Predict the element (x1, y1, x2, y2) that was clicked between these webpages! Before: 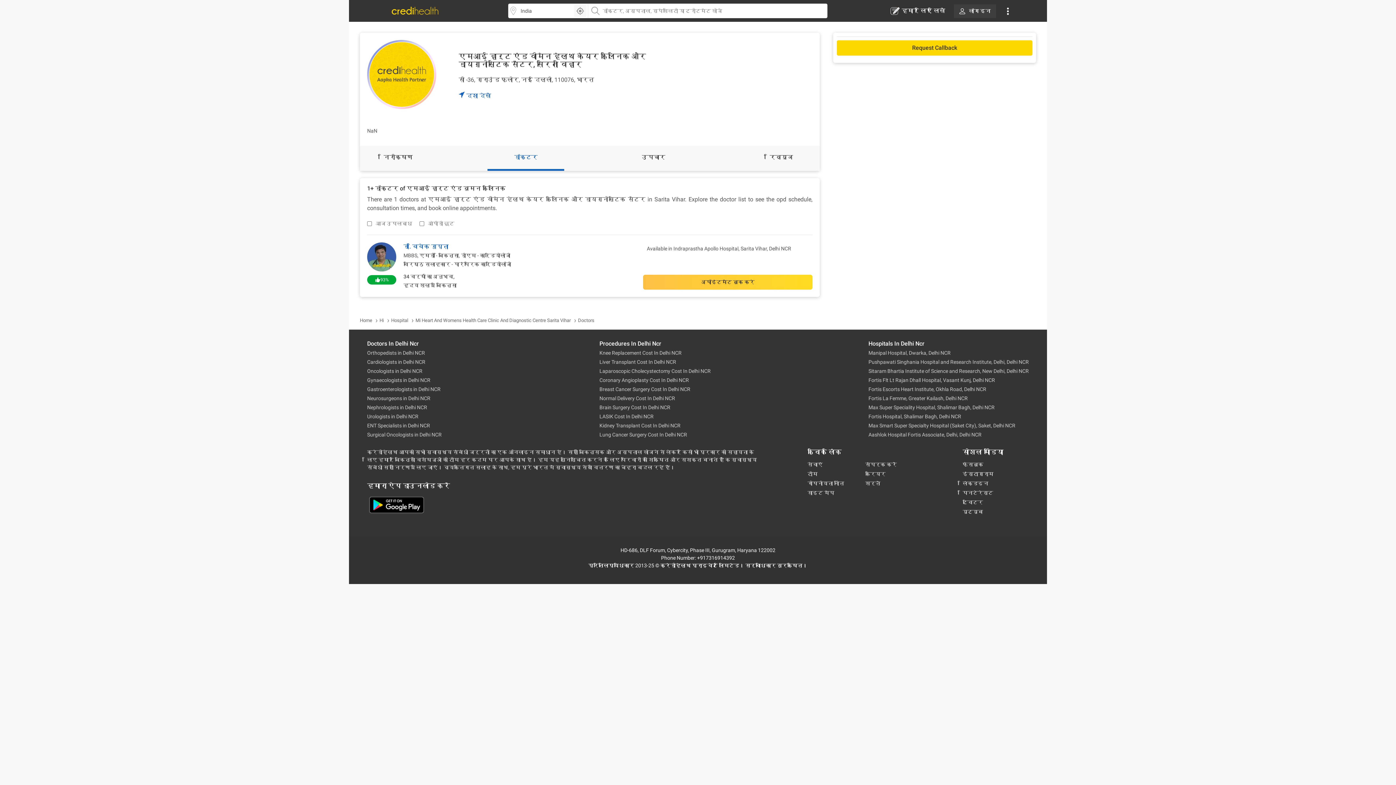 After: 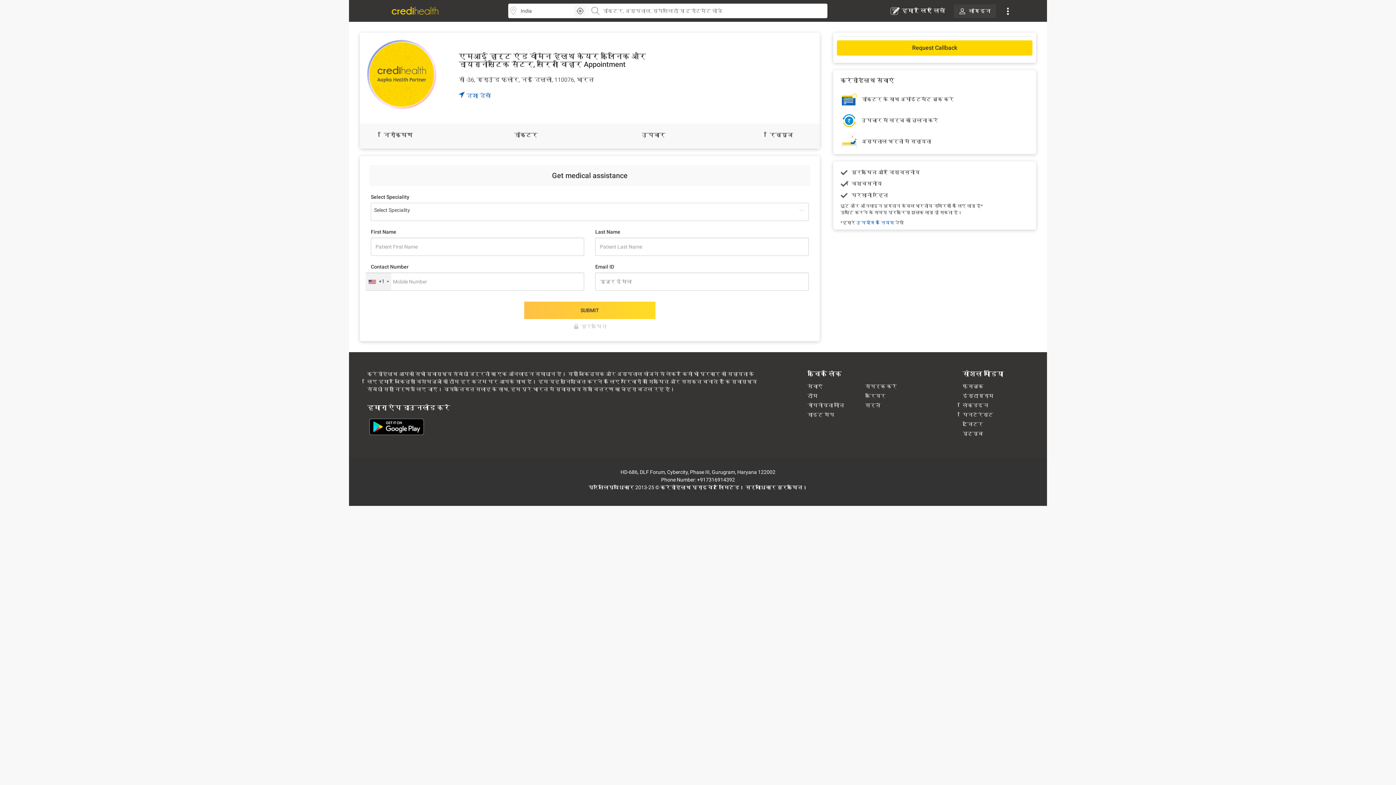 Action: label: Request Callback bbox: (837, 40, 1032, 55)